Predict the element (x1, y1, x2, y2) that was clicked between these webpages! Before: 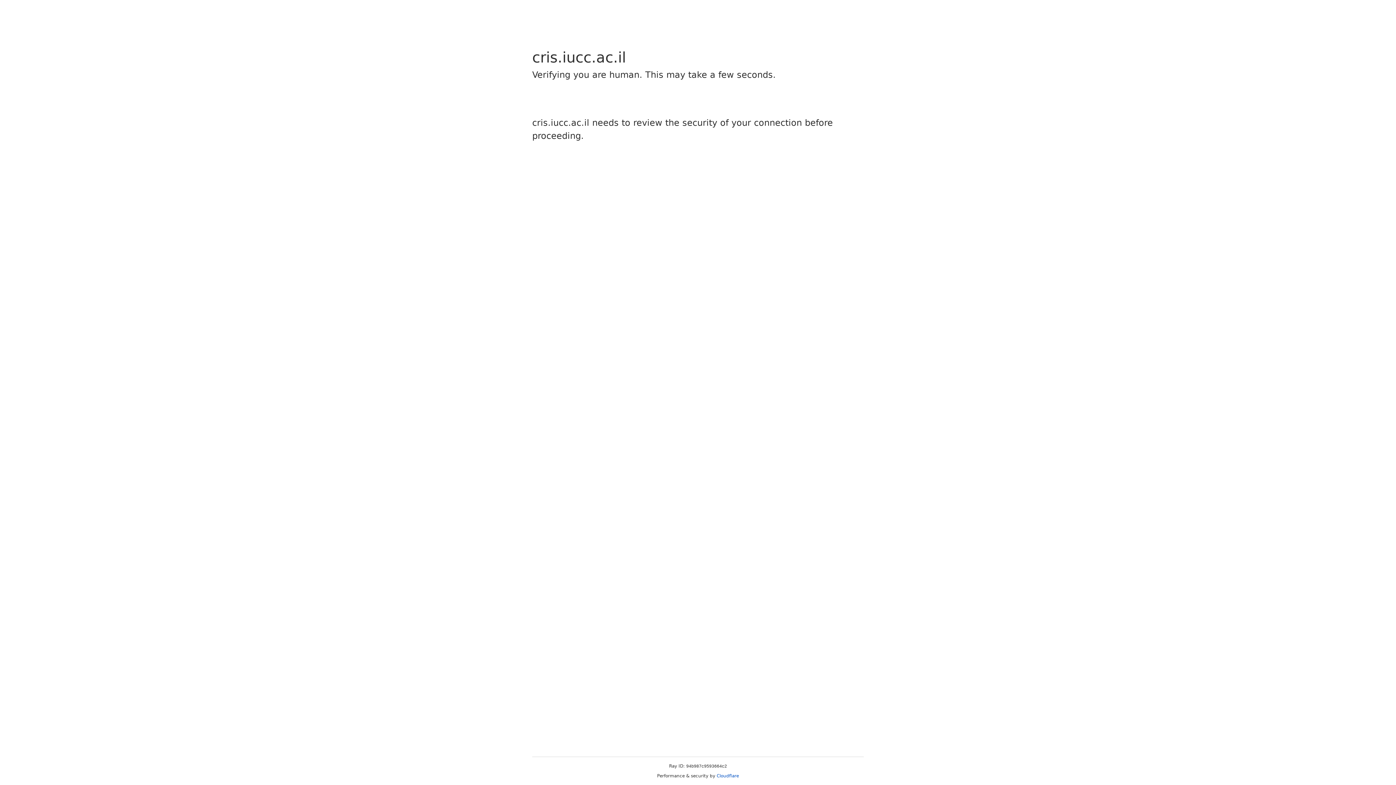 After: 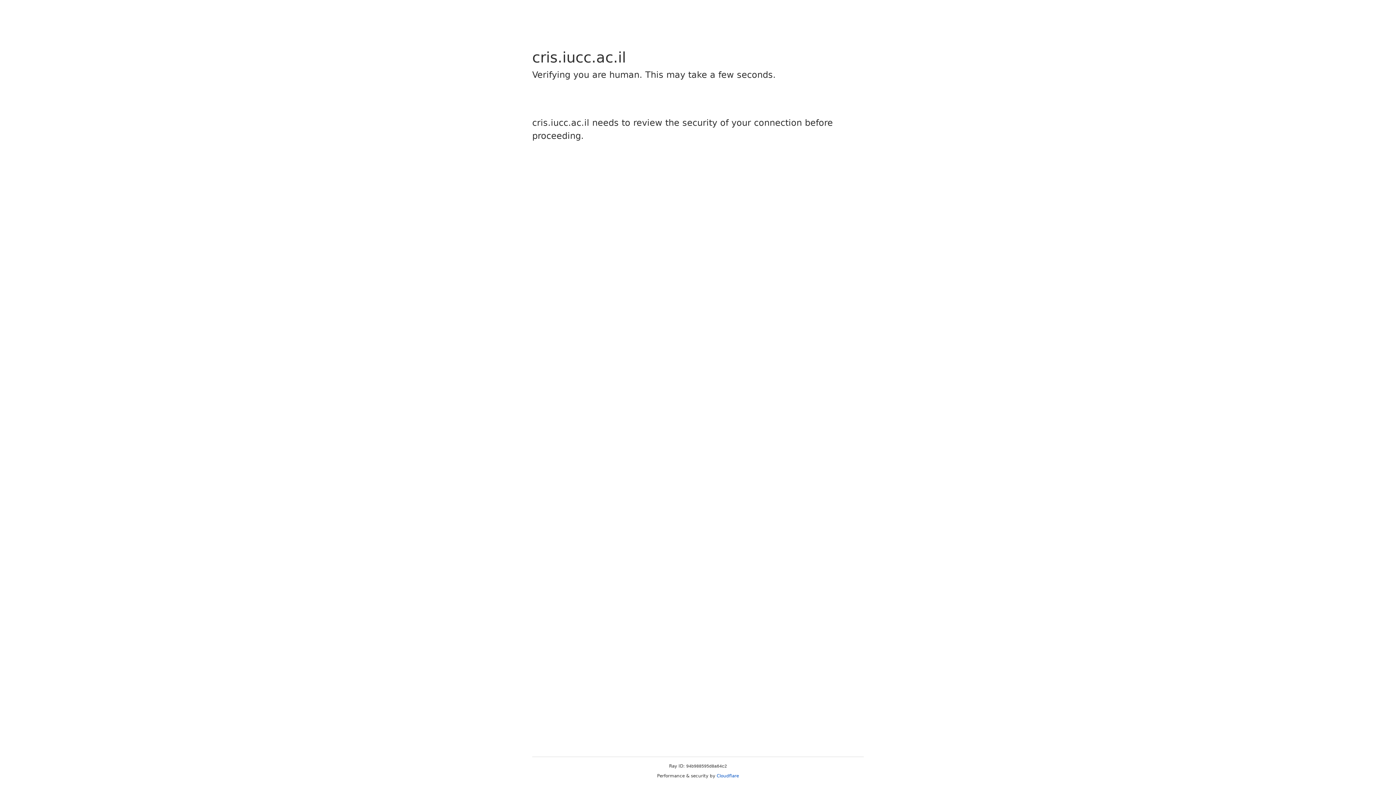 Action: bbox: (716, 773, 739, 778) label: Cloudflare